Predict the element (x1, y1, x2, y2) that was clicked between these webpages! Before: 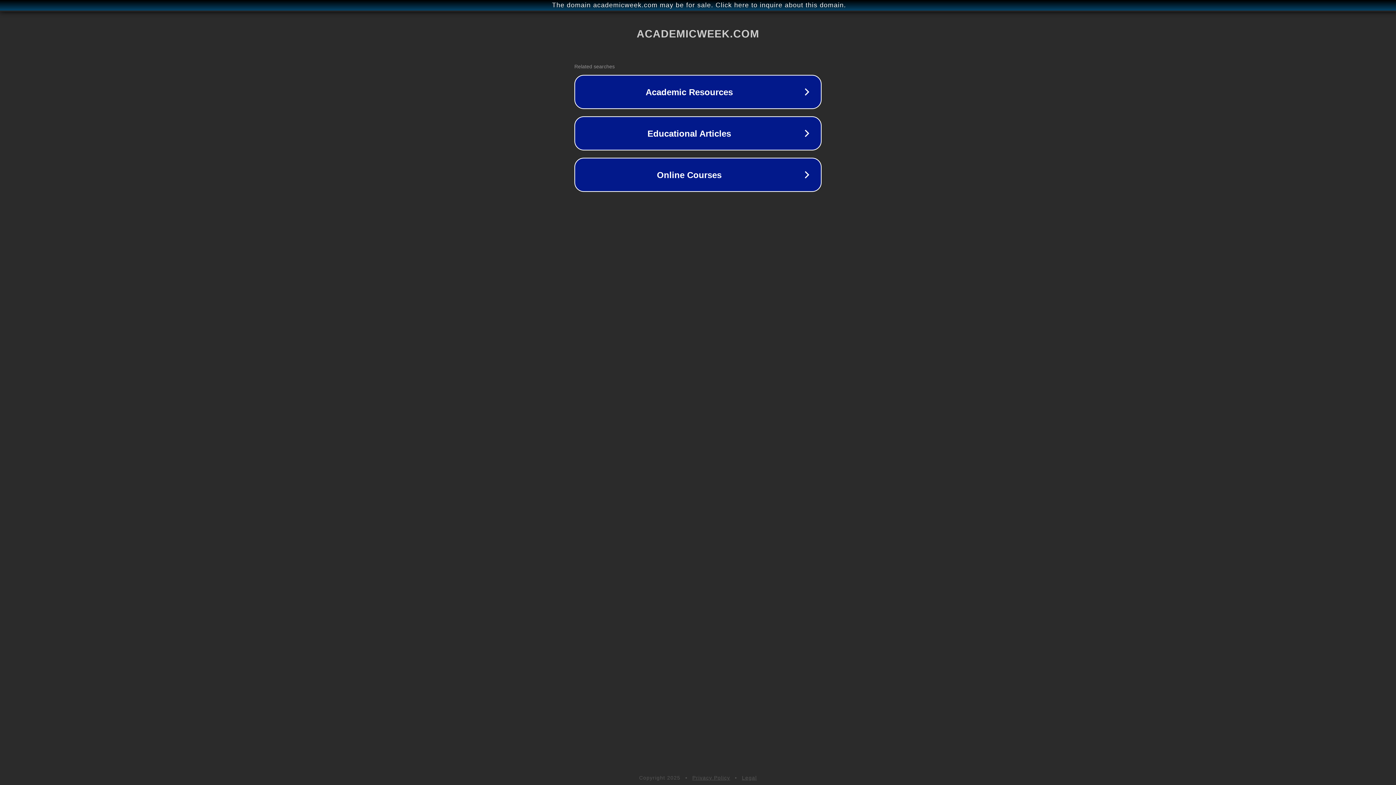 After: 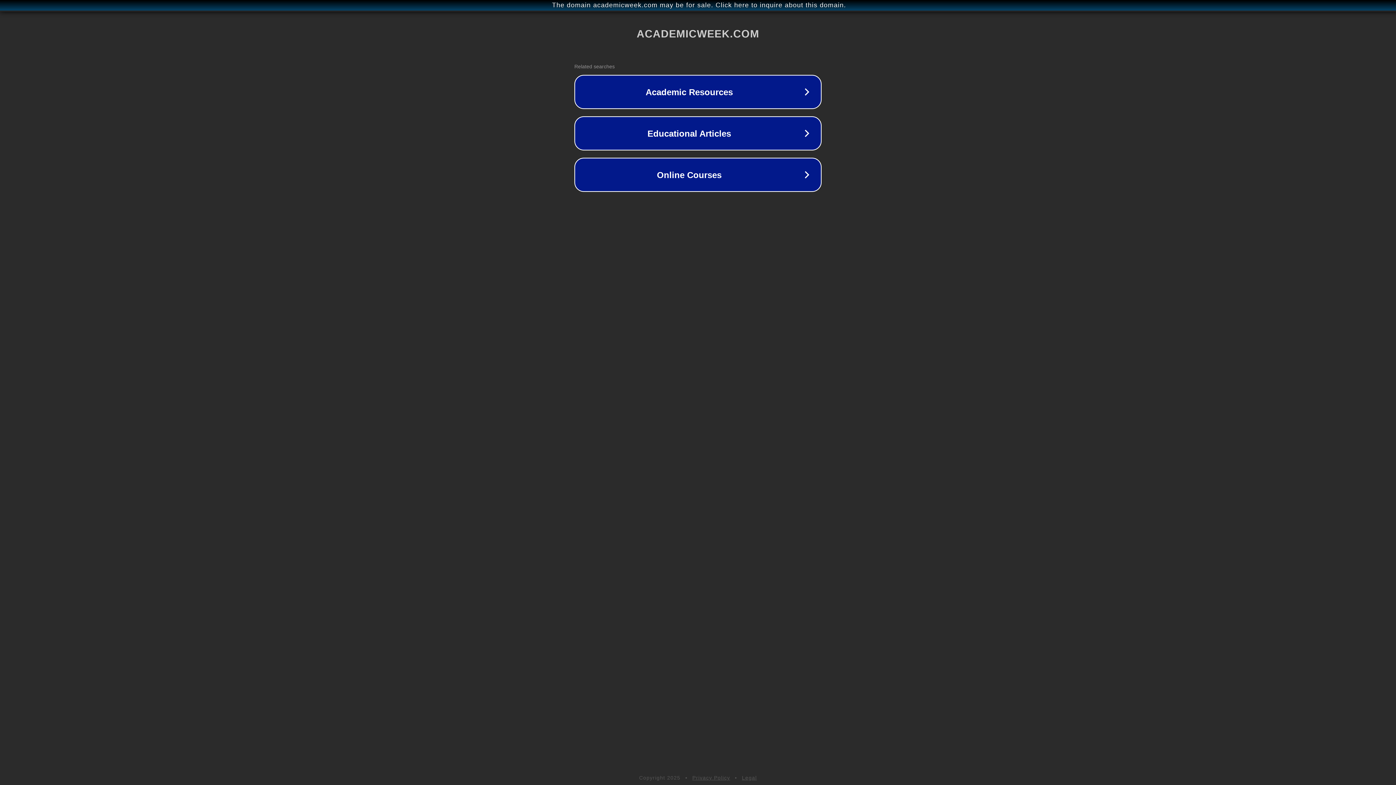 Action: bbox: (692, 775, 730, 781) label: Privacy Policy